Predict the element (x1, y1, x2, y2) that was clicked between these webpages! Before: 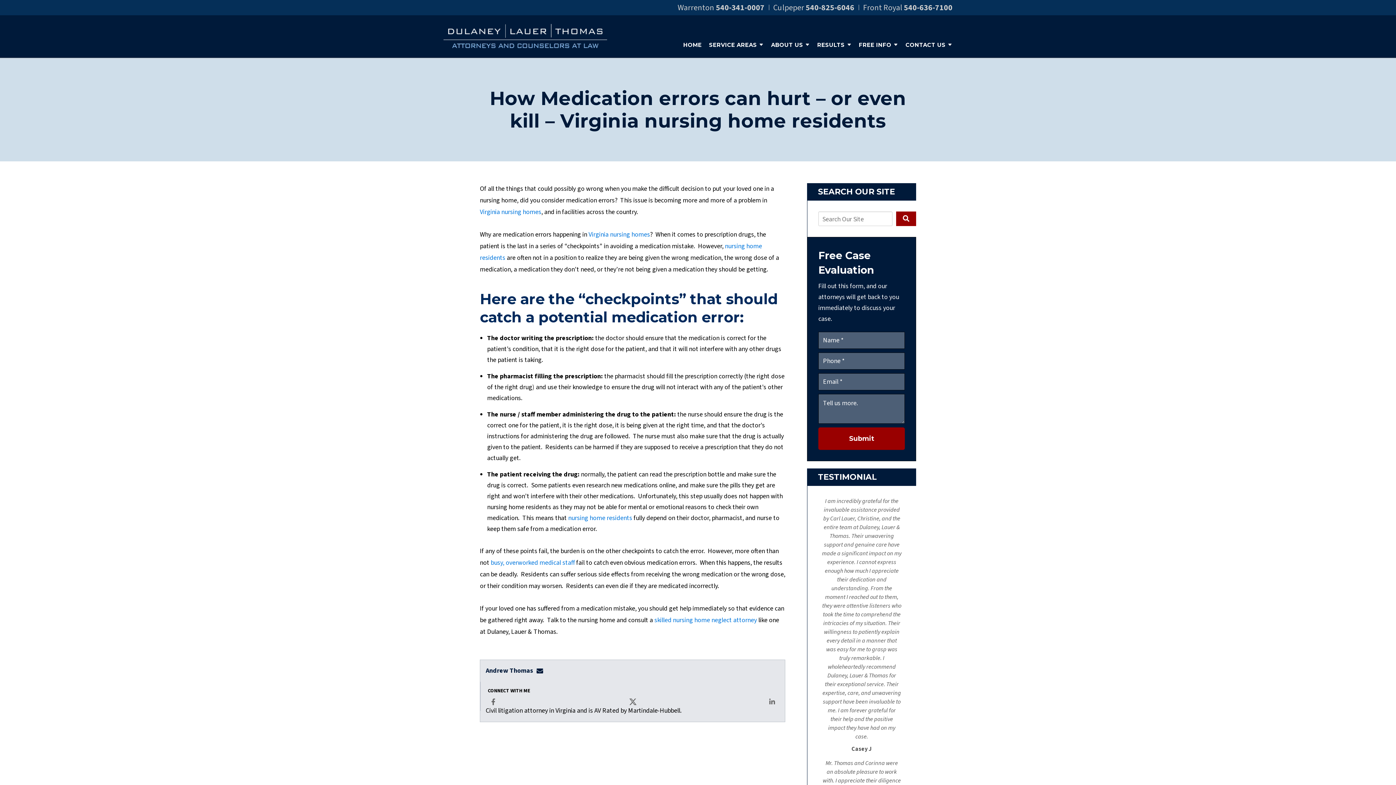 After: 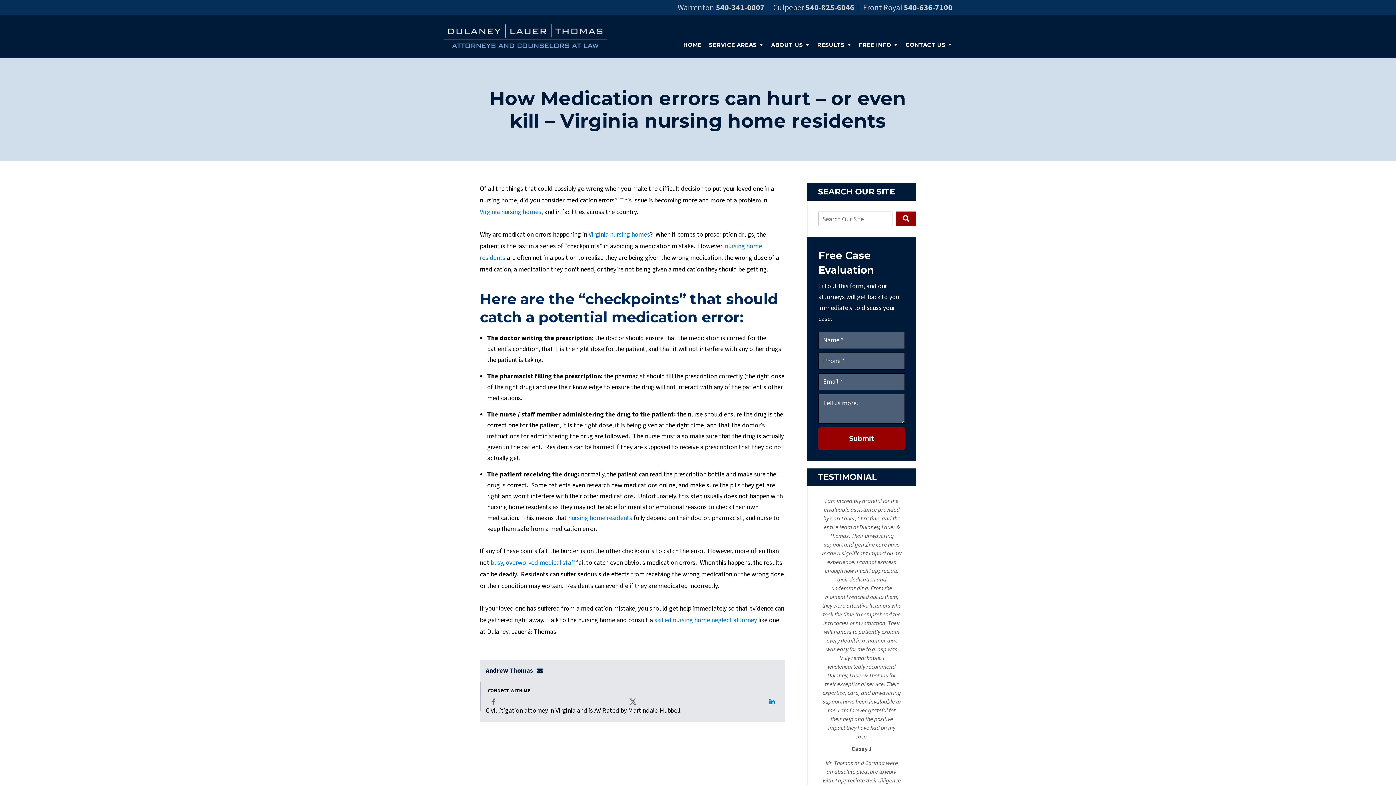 Action: label: LinkedIn bbox: (766, 696, 777, 707)